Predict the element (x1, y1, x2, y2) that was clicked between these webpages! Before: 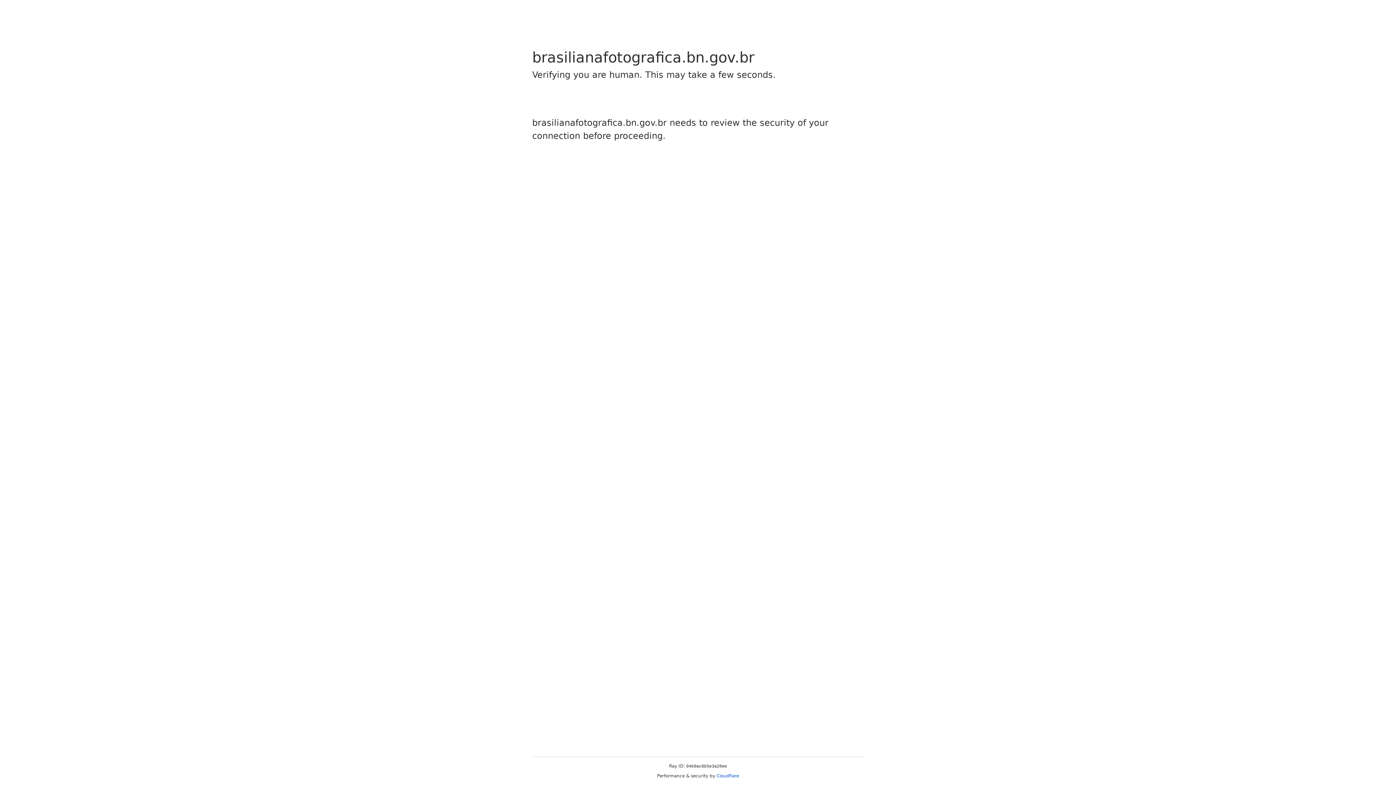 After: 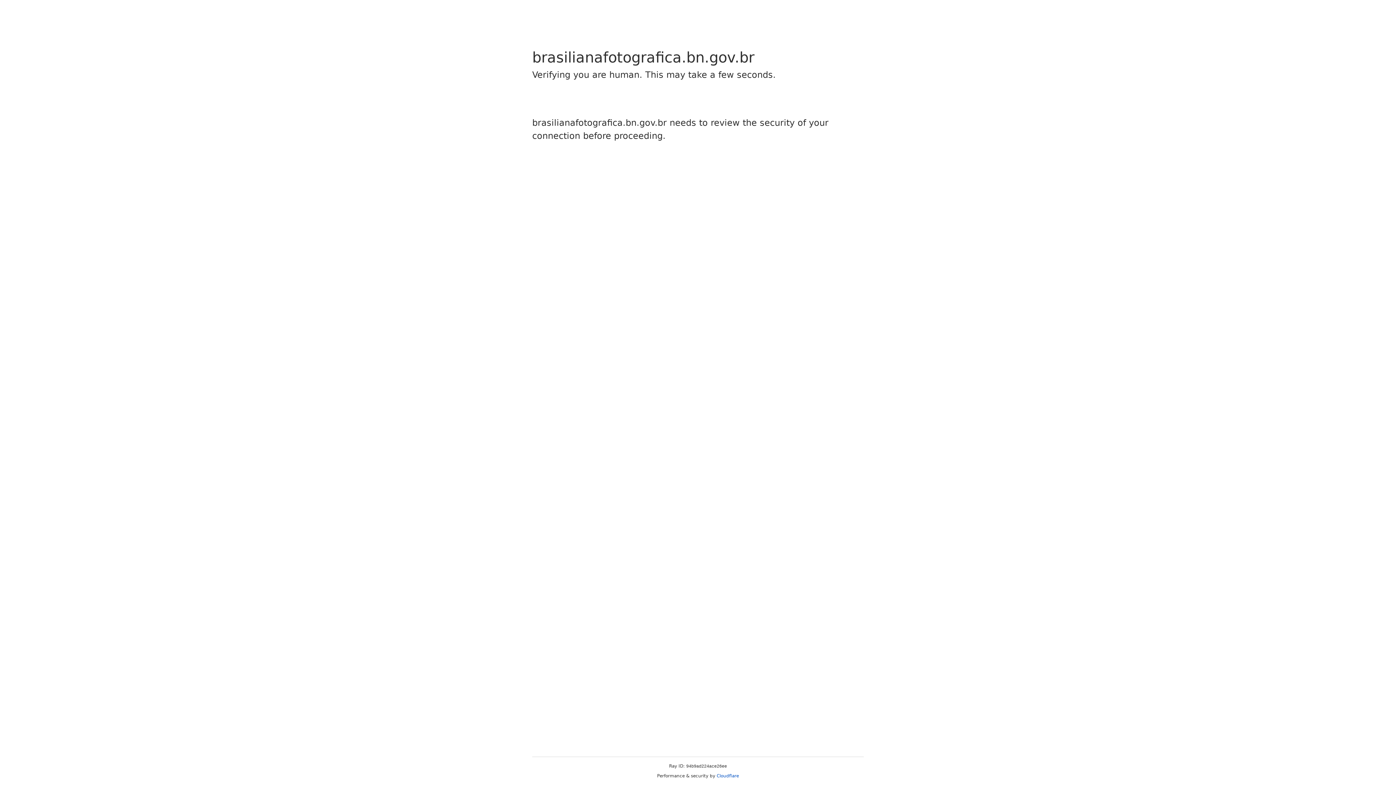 Action: bbox: (716, 773, 739, 778) label: Cloudflare